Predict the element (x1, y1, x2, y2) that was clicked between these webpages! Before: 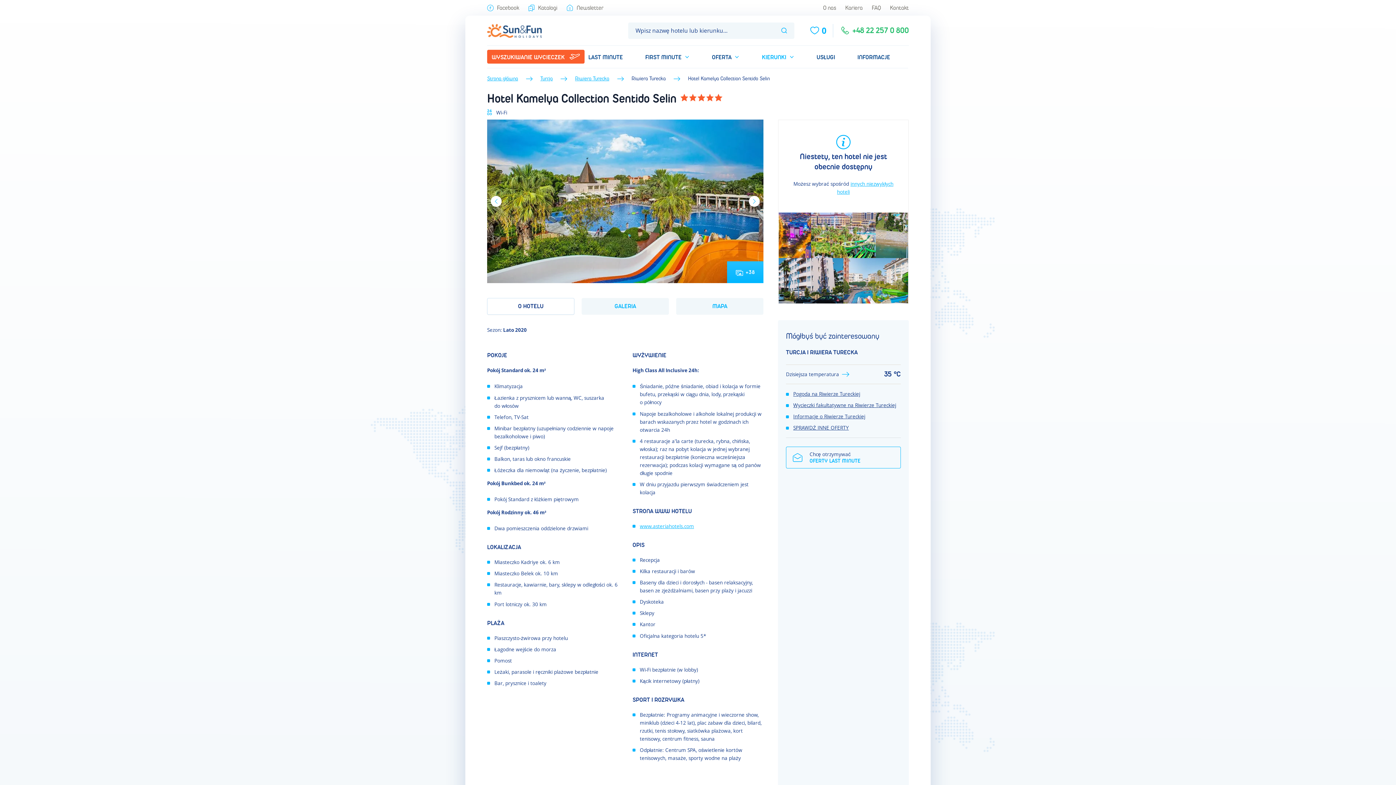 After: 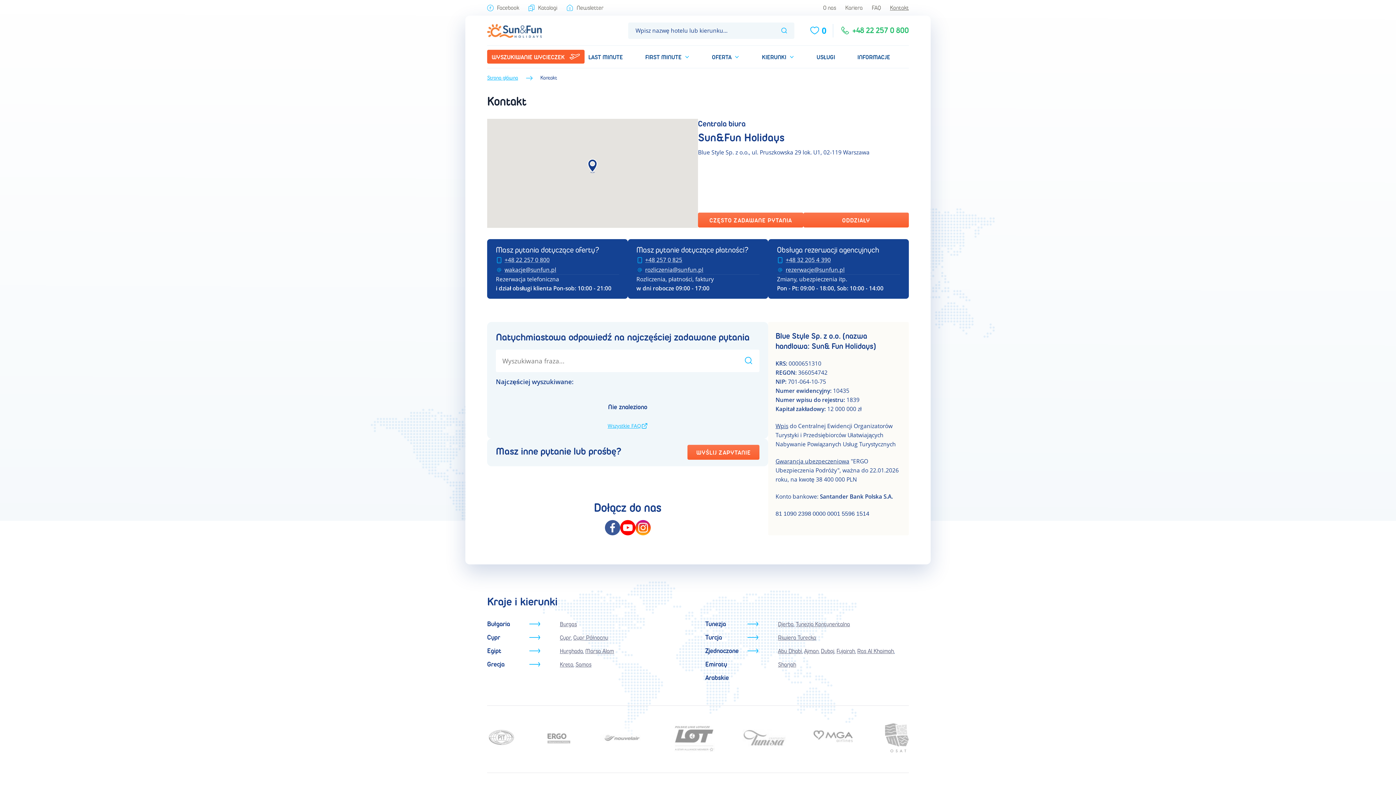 Action: label: Kontakt bbox: (890, 4, 909, 11)